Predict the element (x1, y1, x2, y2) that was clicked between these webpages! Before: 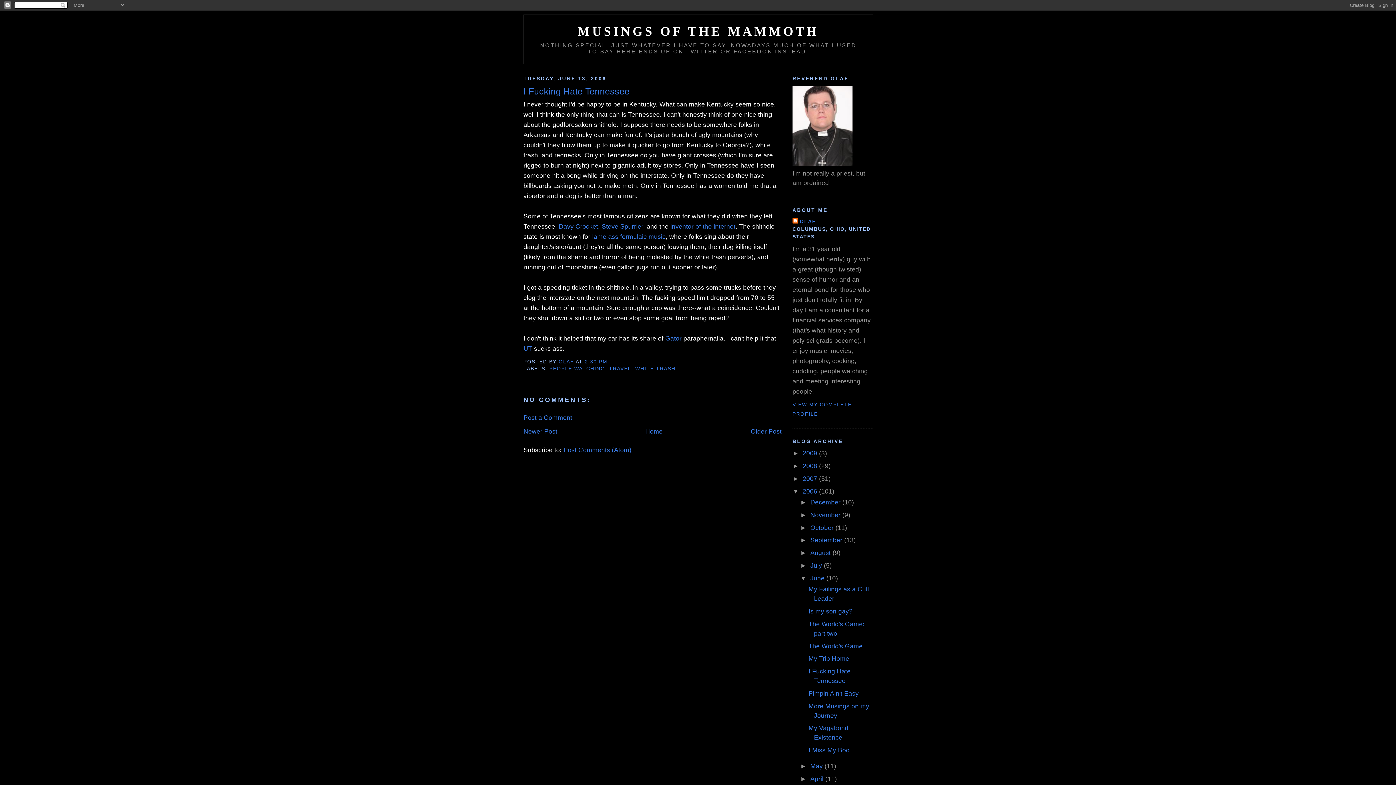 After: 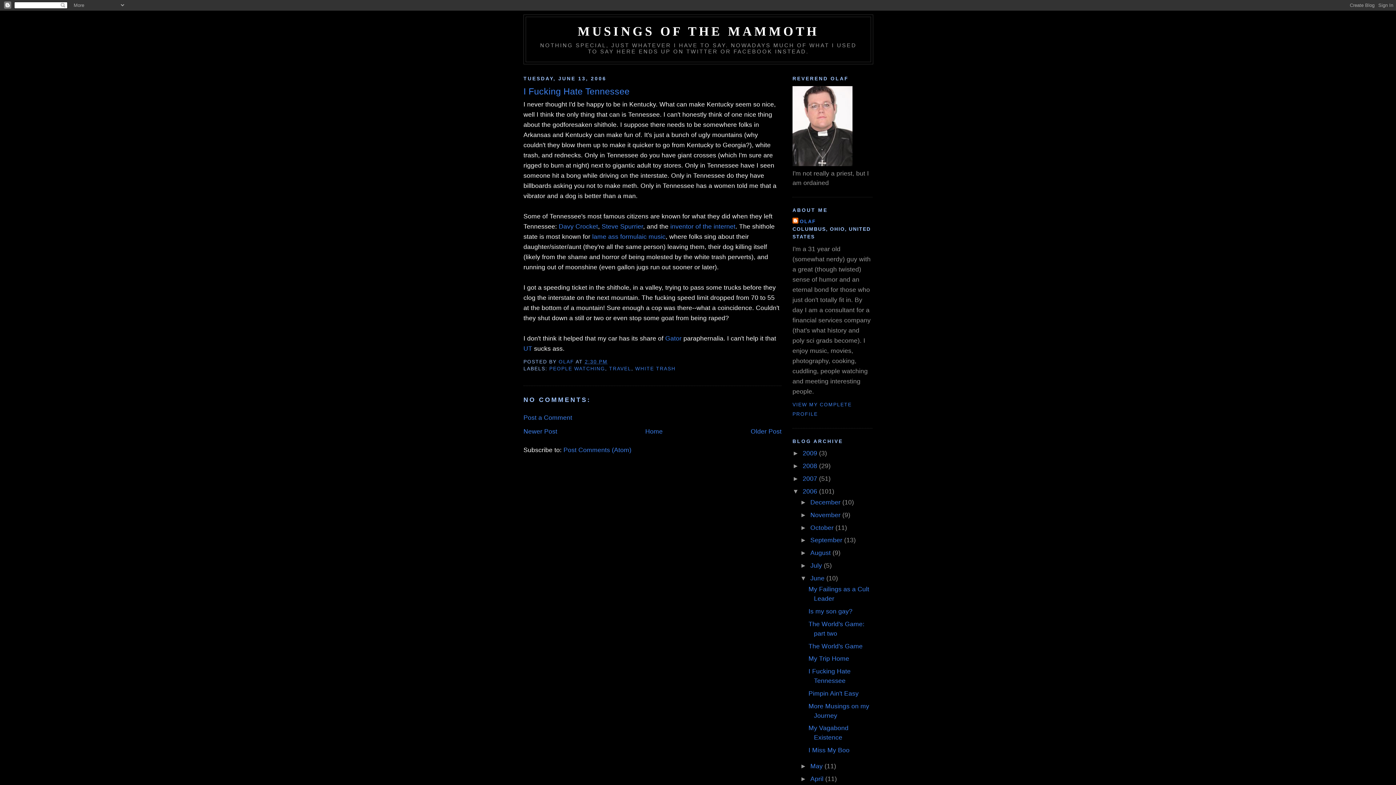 Action: bbox: (584, 359, 607, 364) label: 2:30 PM